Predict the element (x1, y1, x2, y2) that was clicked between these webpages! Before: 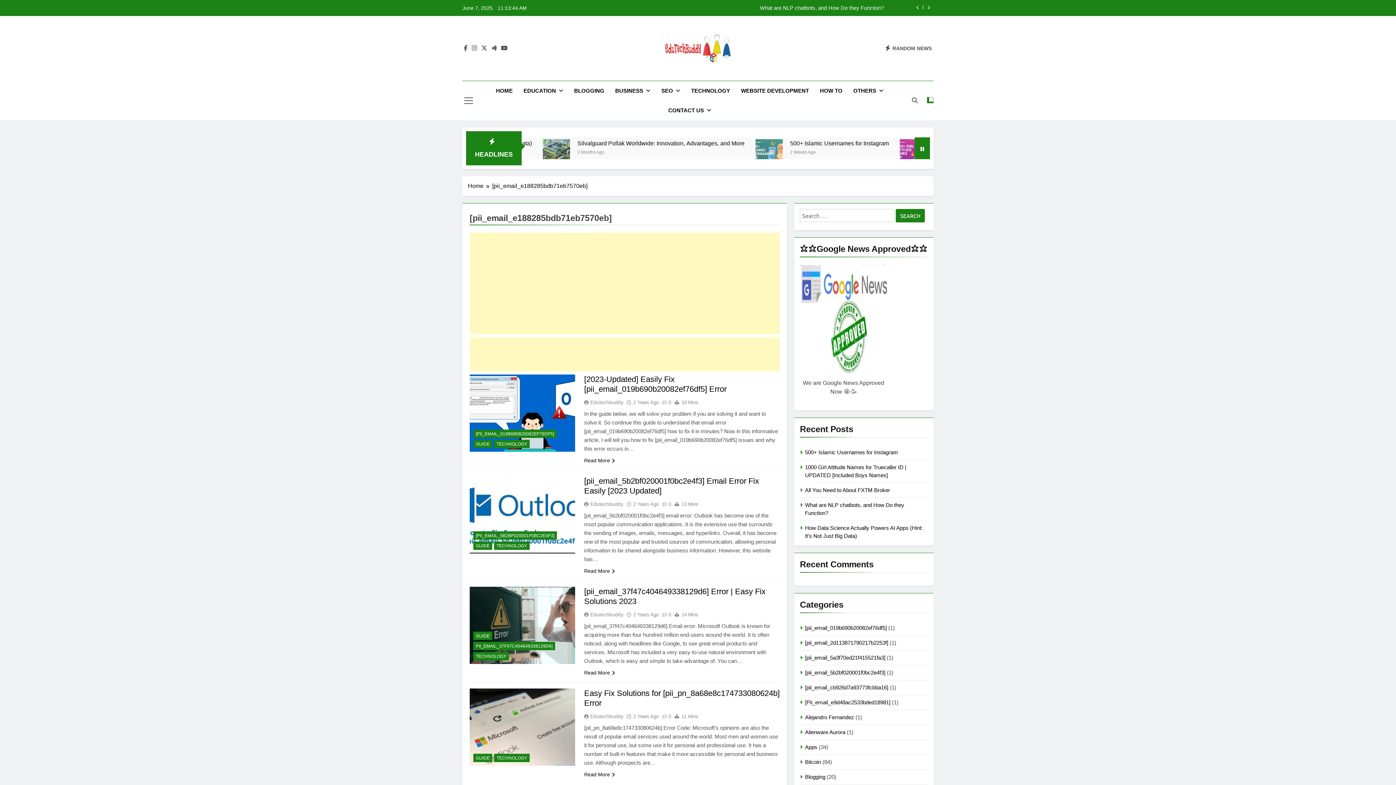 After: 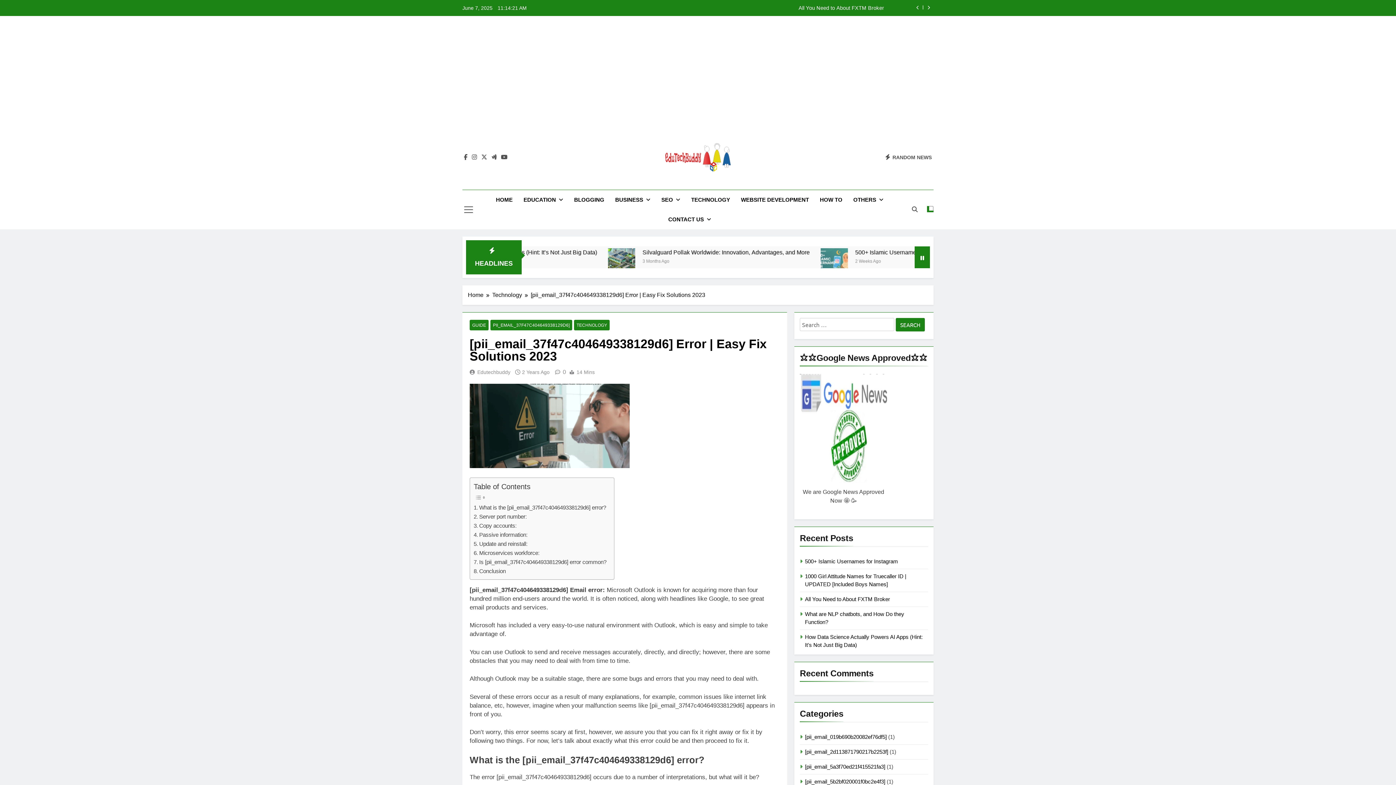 Action: label: 0 bbox: (658, 611, 671, 617)